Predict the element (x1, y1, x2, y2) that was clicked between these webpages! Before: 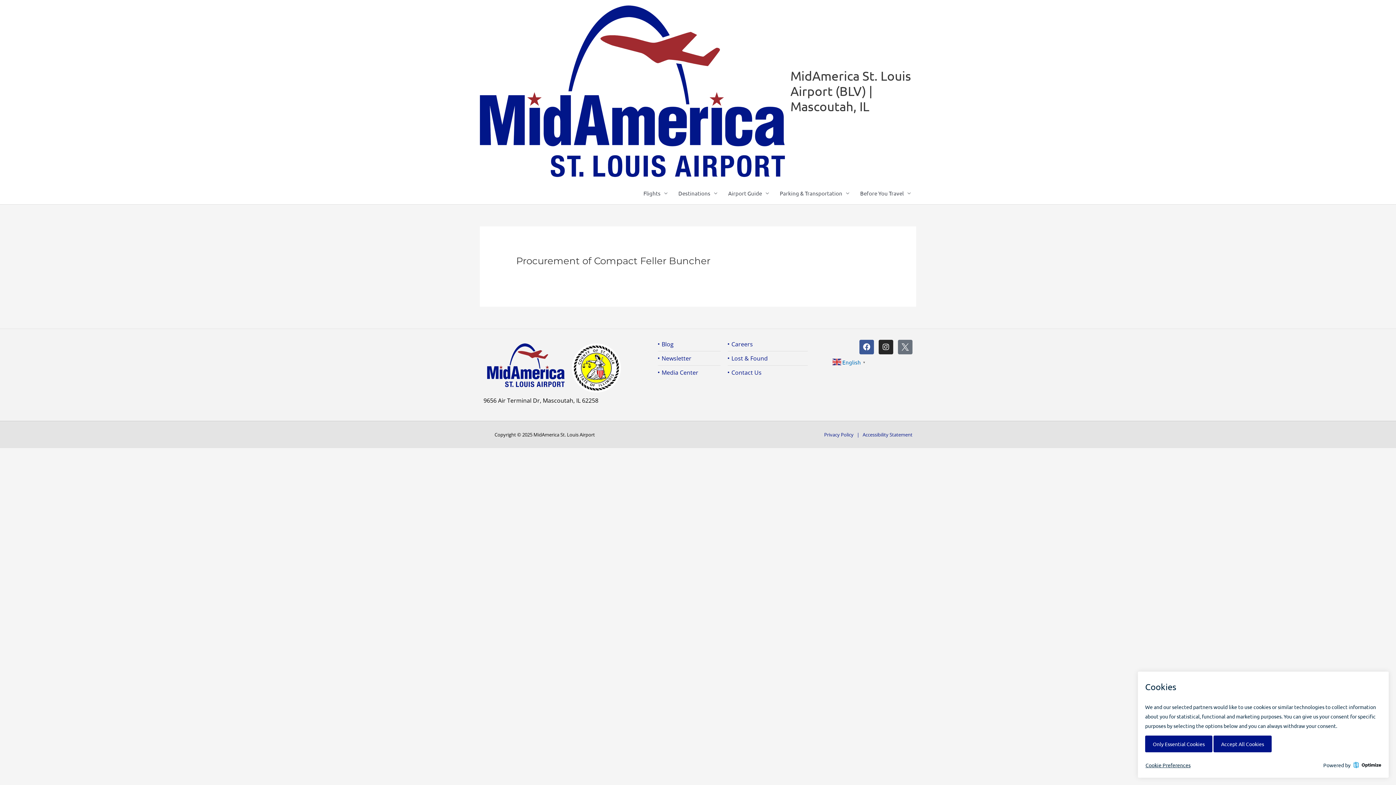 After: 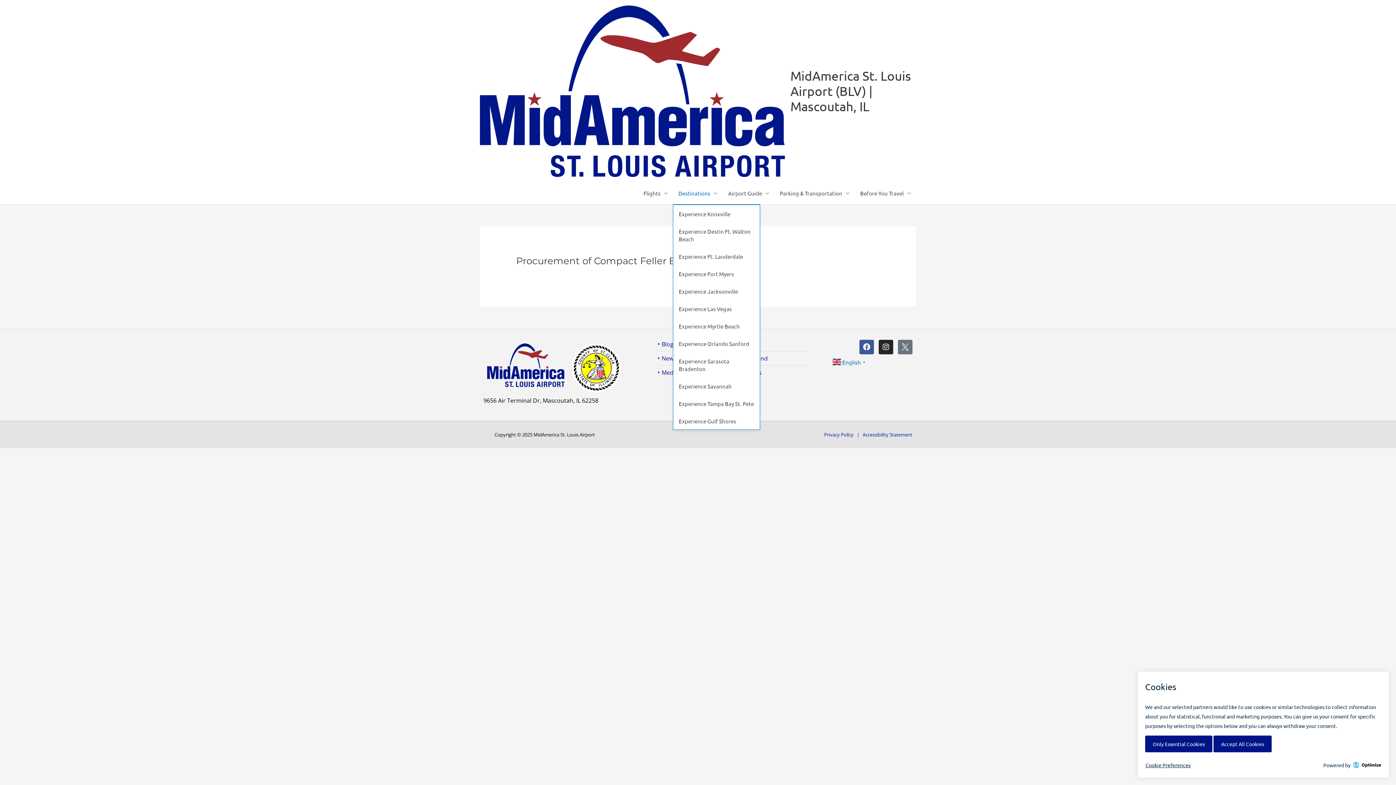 Action: bbox: (673, 182, 722, 204) label: Destinations